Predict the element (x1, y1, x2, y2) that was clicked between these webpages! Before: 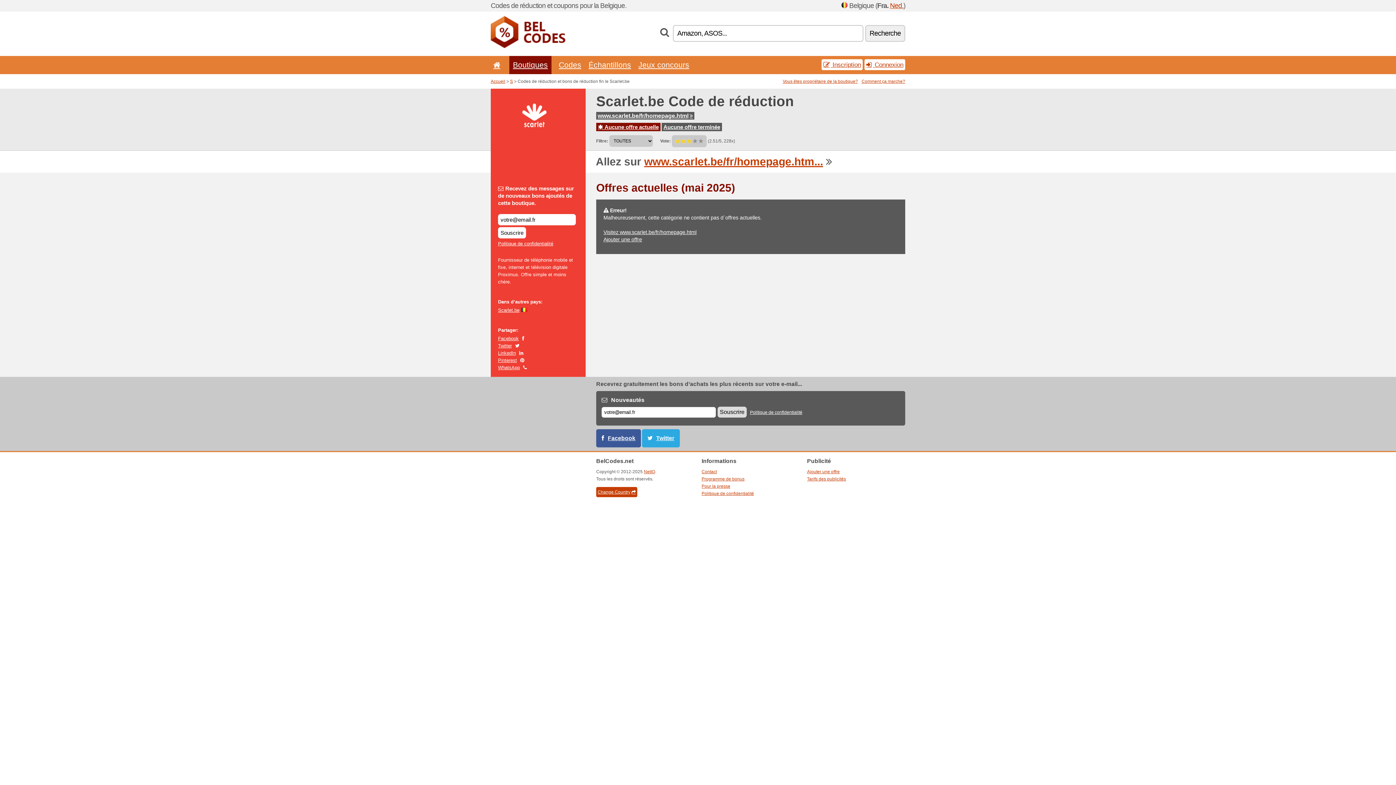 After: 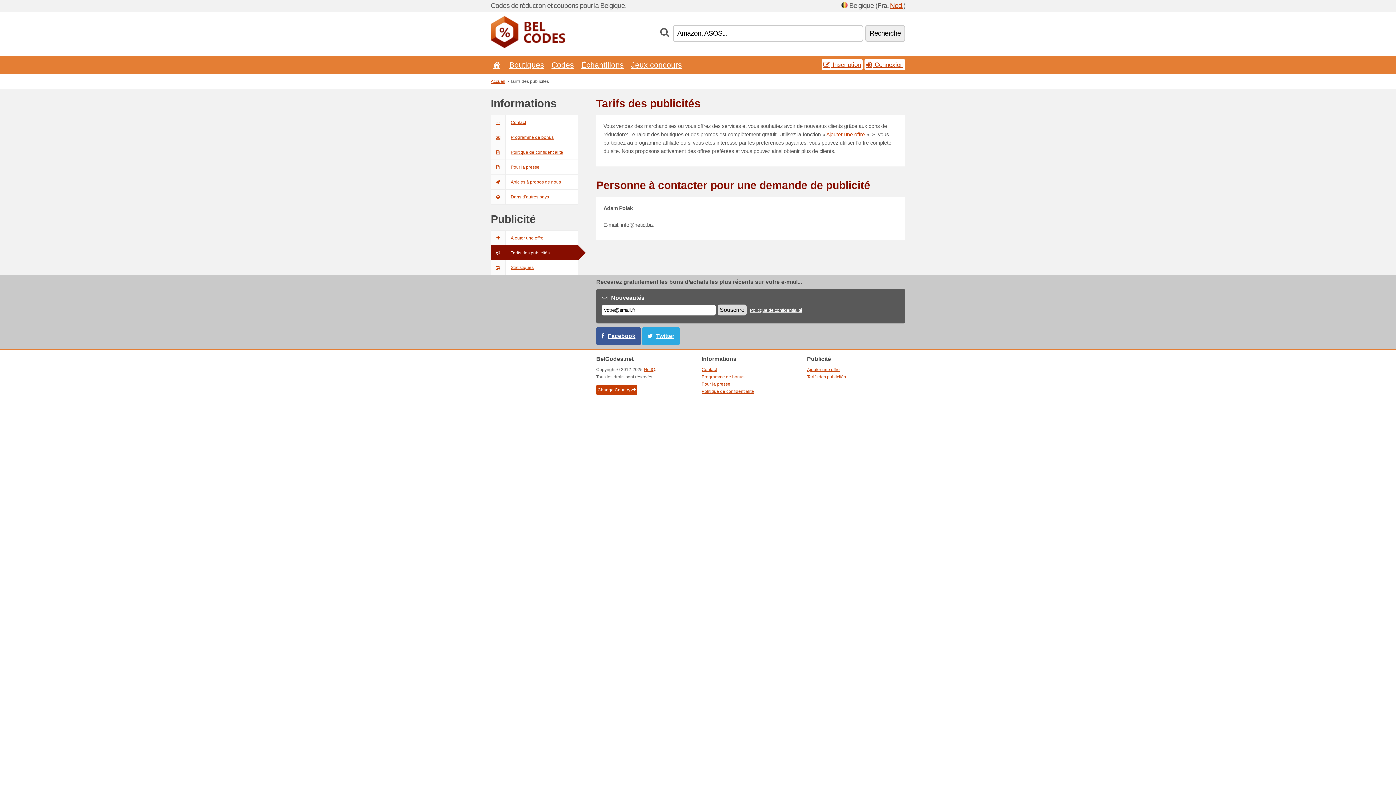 Action: bbox: (807, 476, 846, 481) label: Tarifs des publicités